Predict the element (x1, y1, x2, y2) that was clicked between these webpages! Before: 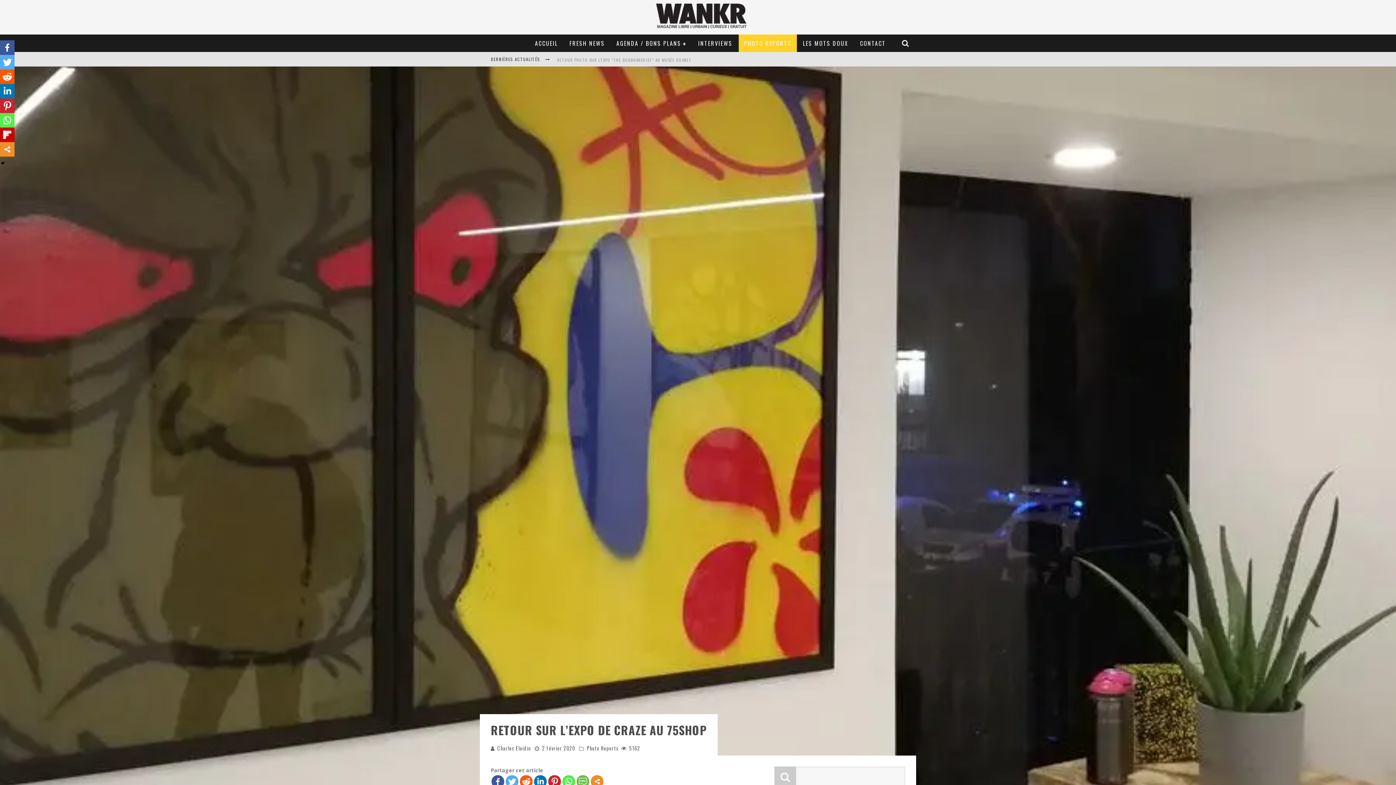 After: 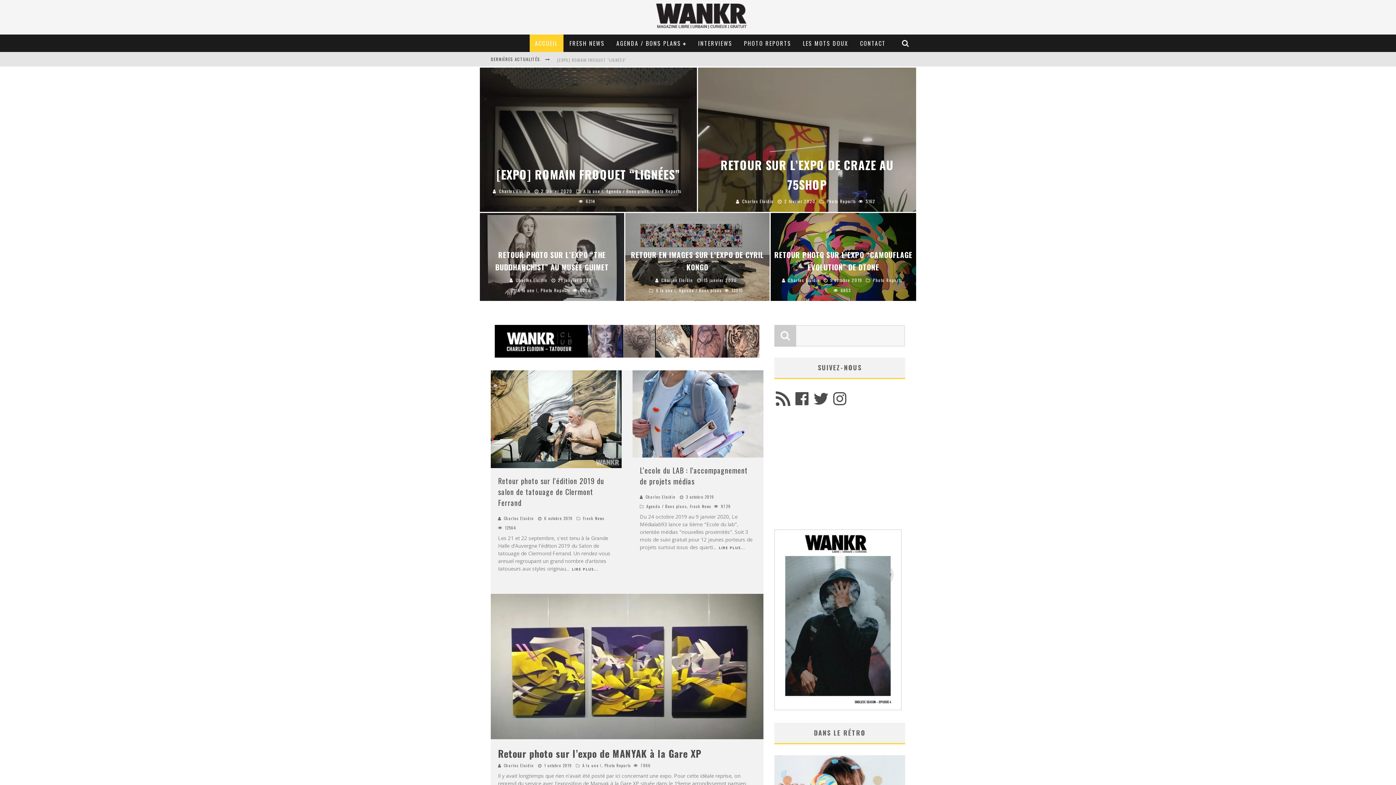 Action: bbox: (529, 34, 563, 52) label: ACCUEIL